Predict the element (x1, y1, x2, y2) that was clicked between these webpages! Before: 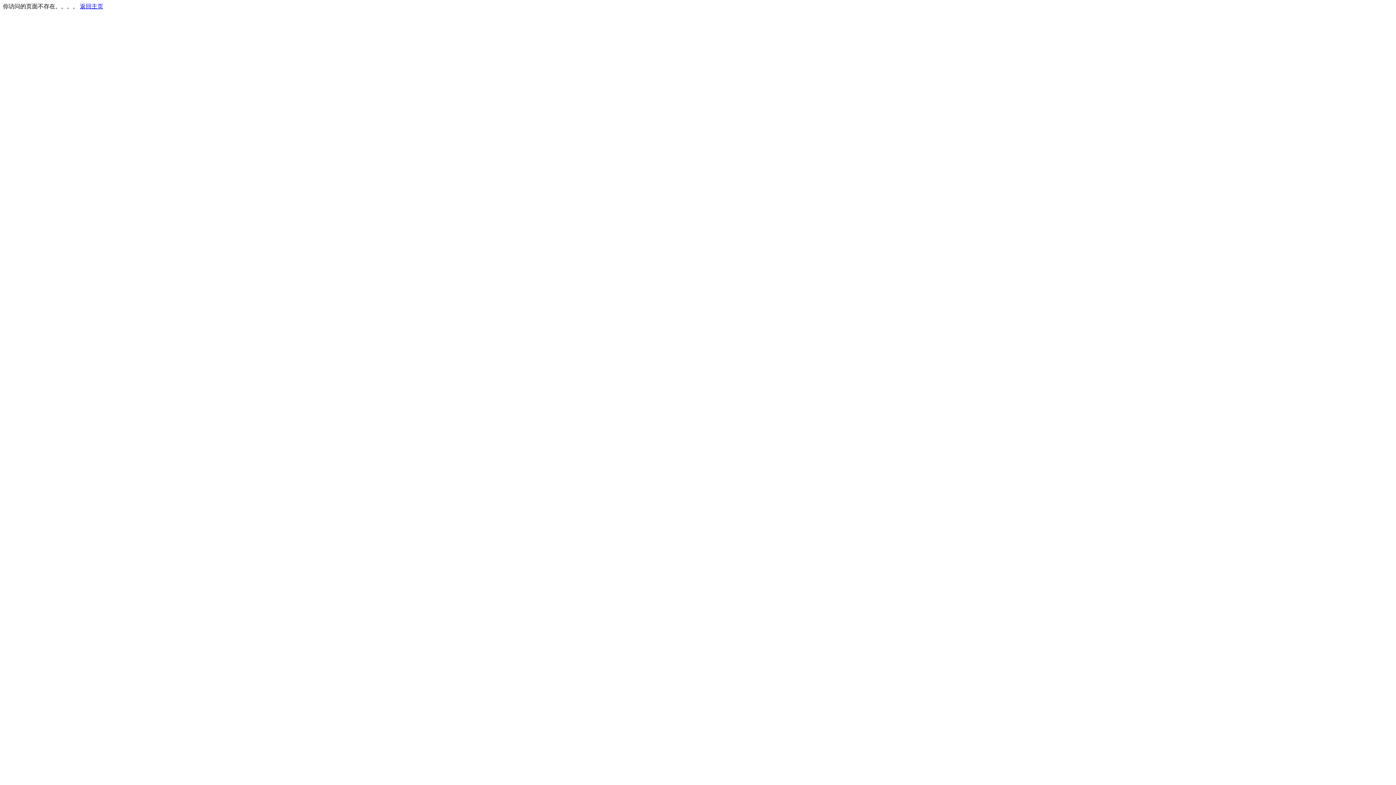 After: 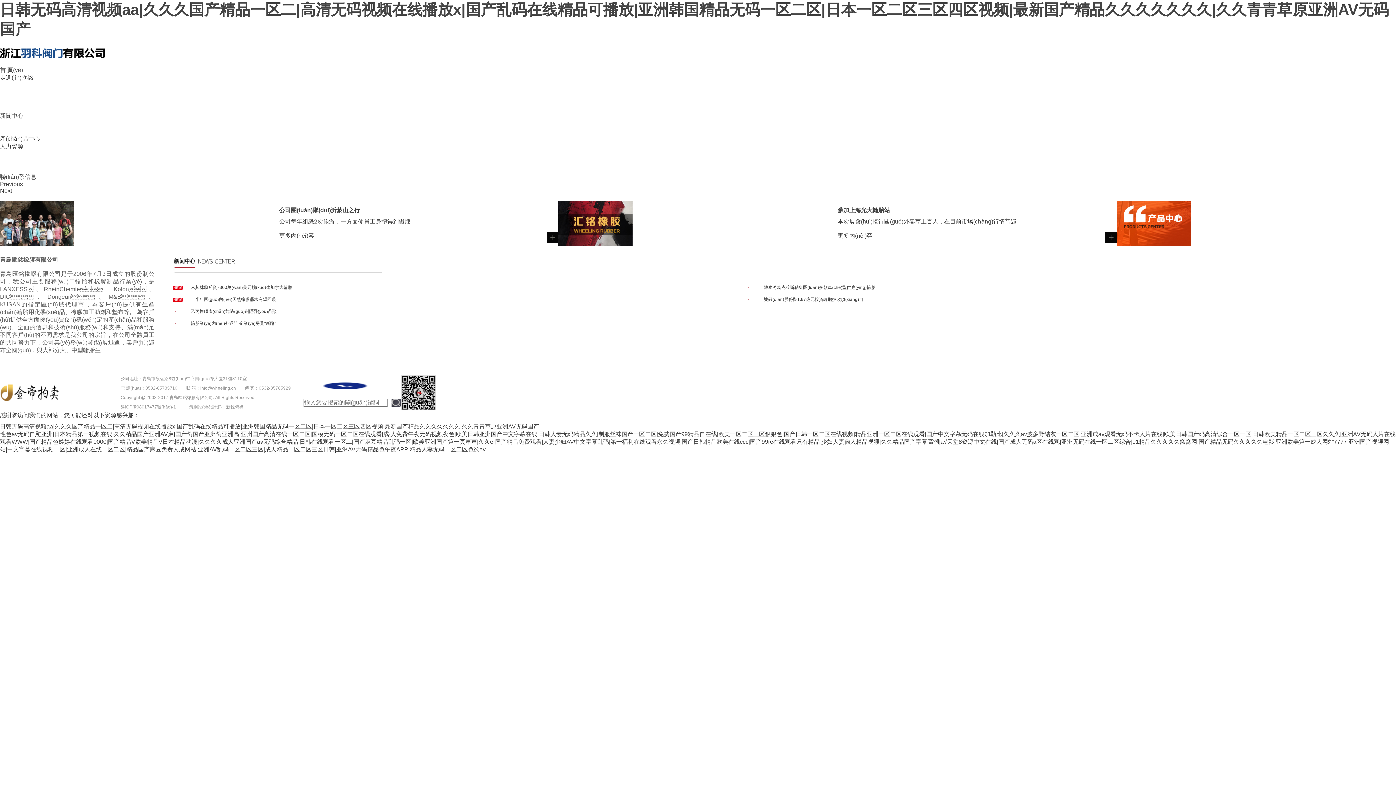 Action: bbox: (80, 3, 103, 9) label: 返回主页